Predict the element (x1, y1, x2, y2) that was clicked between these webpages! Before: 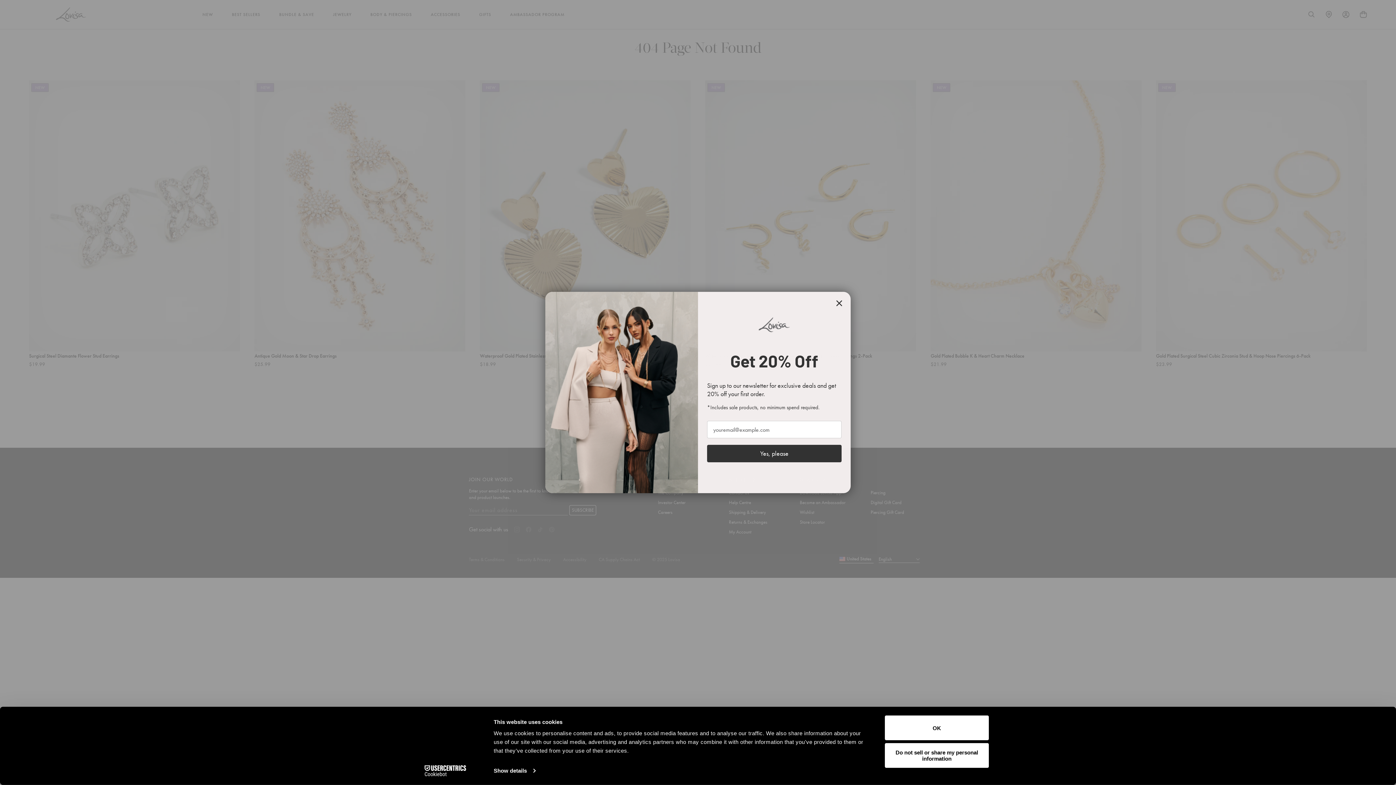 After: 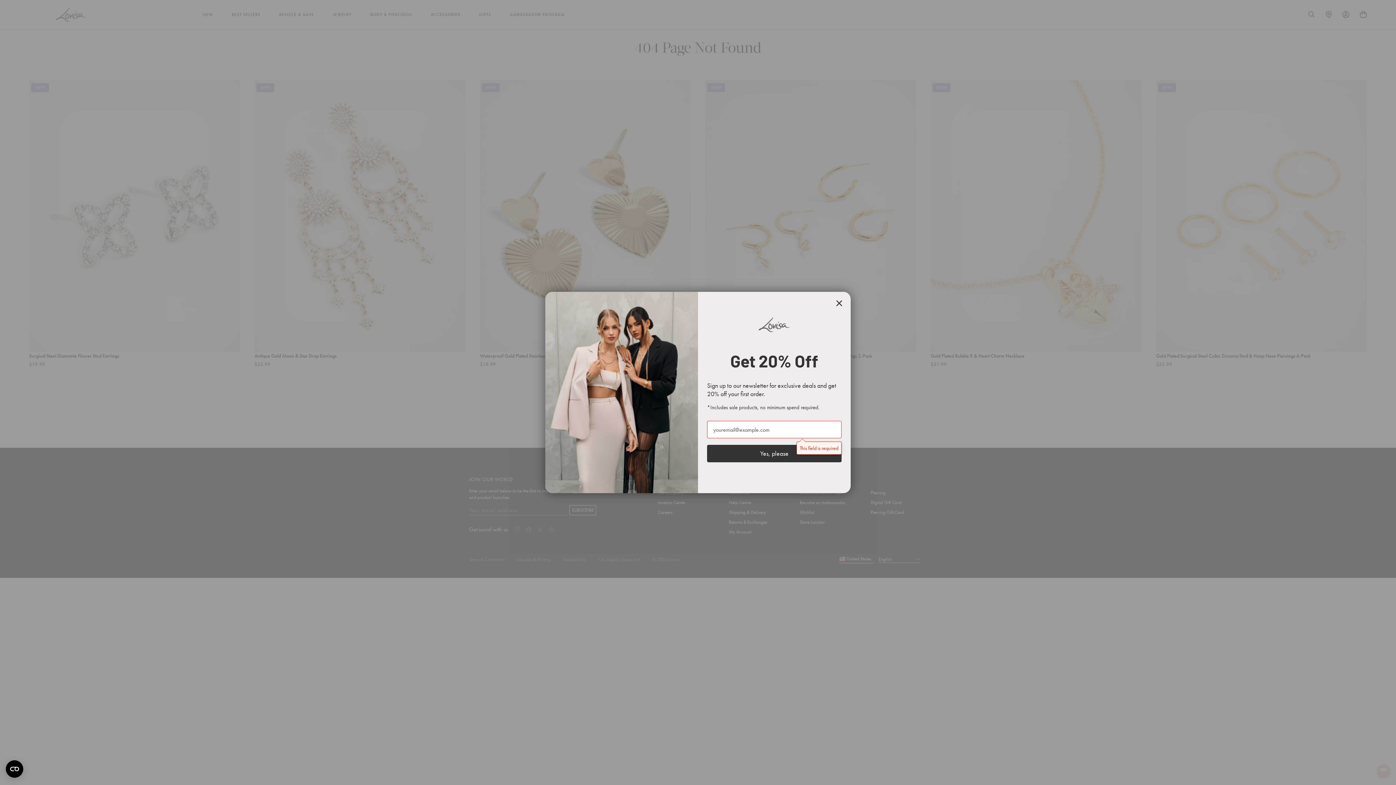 Action: label: Yes, please bbox: (707, 445, 841, 462)